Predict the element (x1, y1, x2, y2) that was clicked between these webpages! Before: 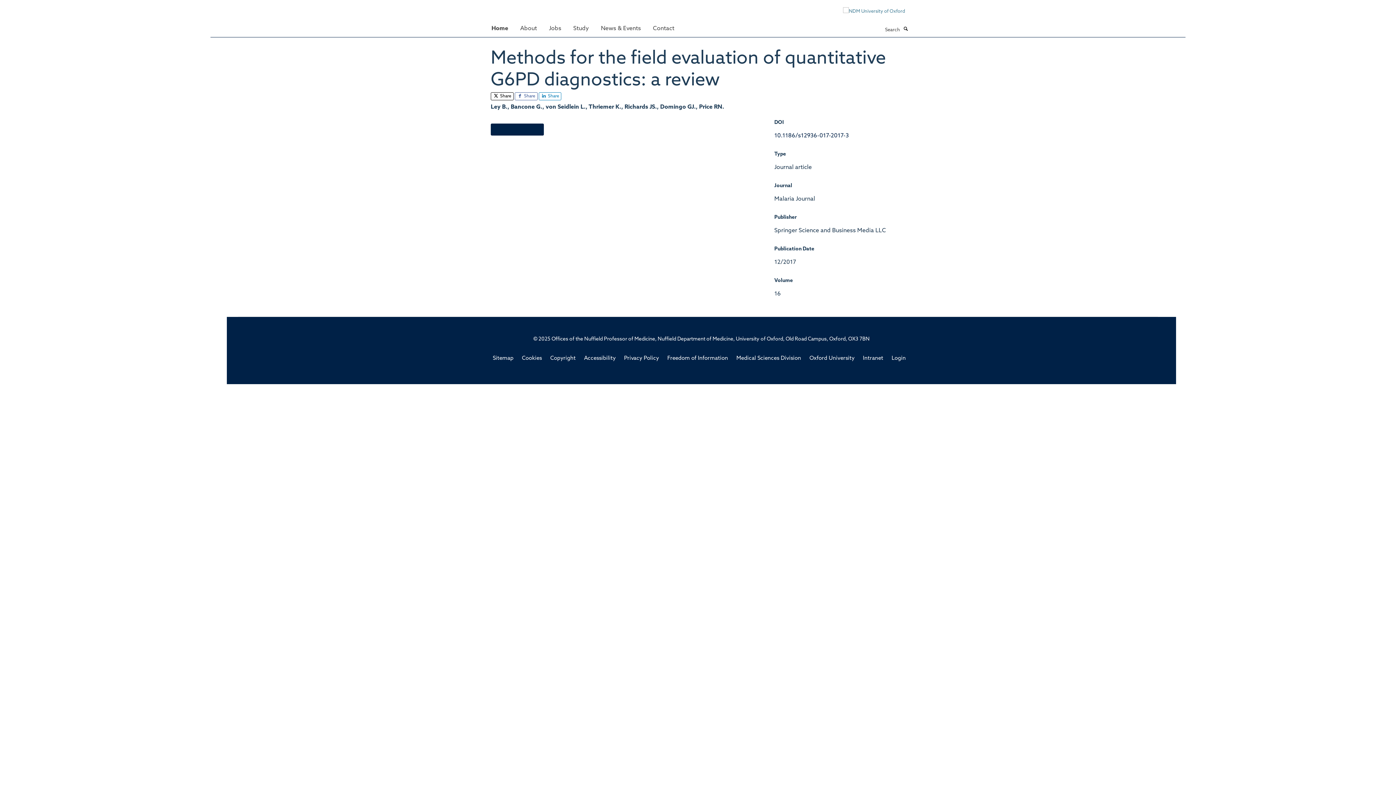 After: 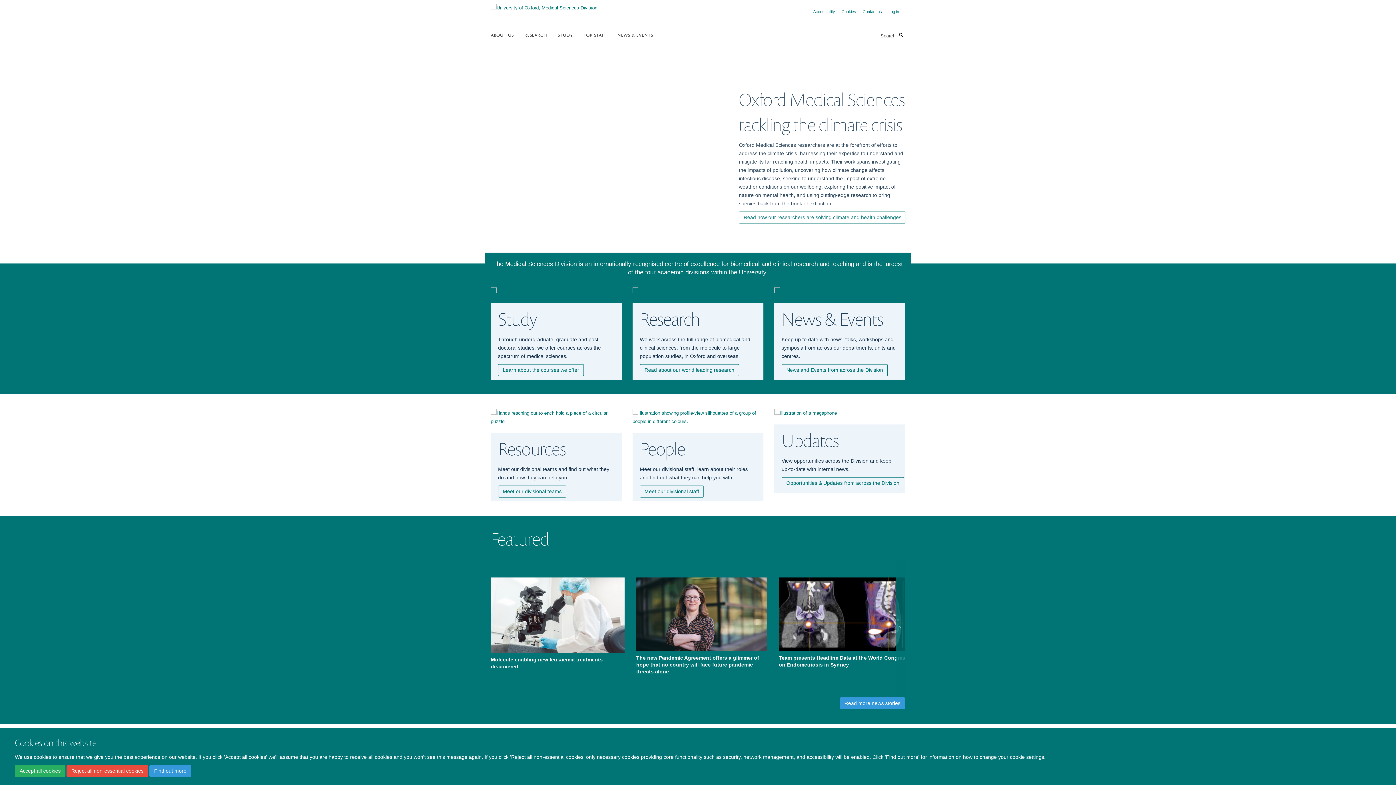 Action: bbox: (736, 355, 801, 361) label: Medical Sciences Division